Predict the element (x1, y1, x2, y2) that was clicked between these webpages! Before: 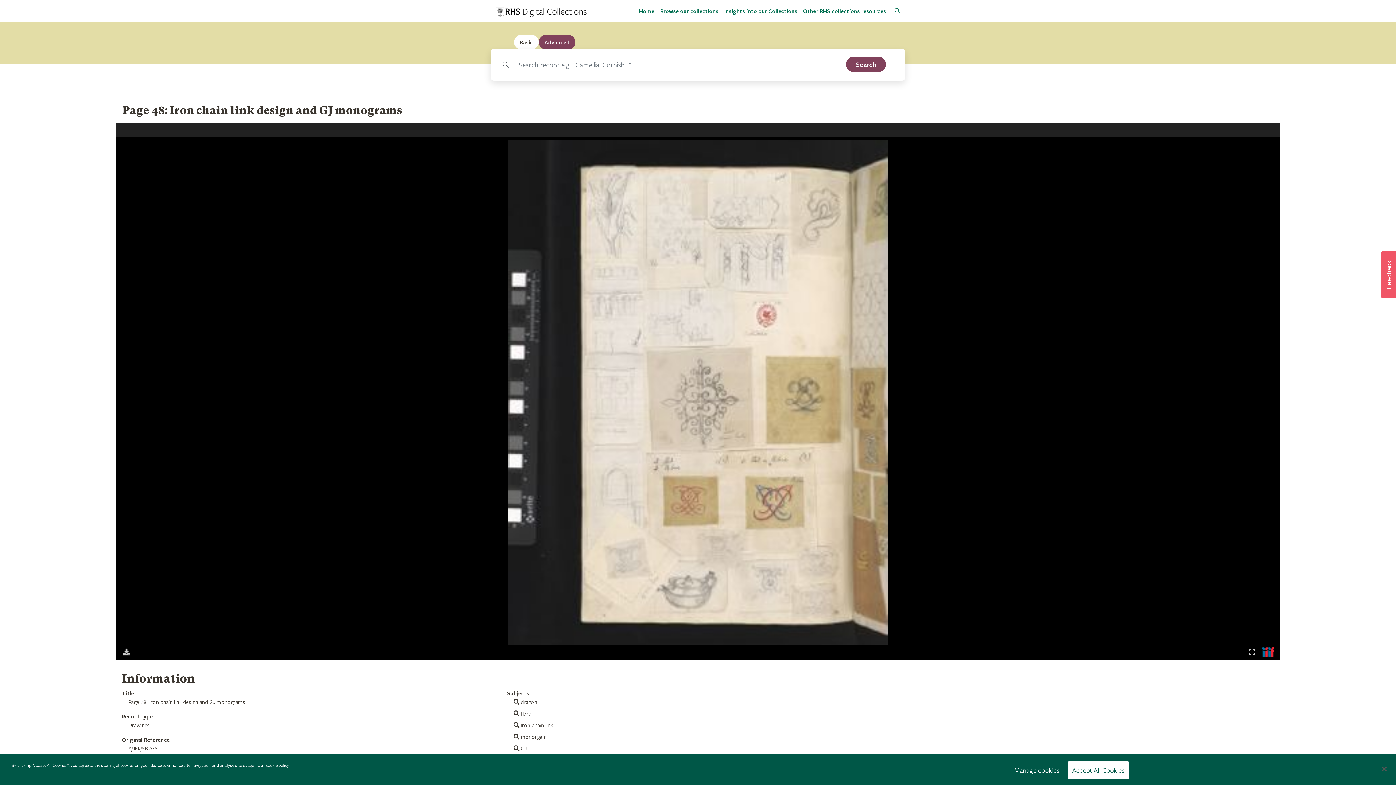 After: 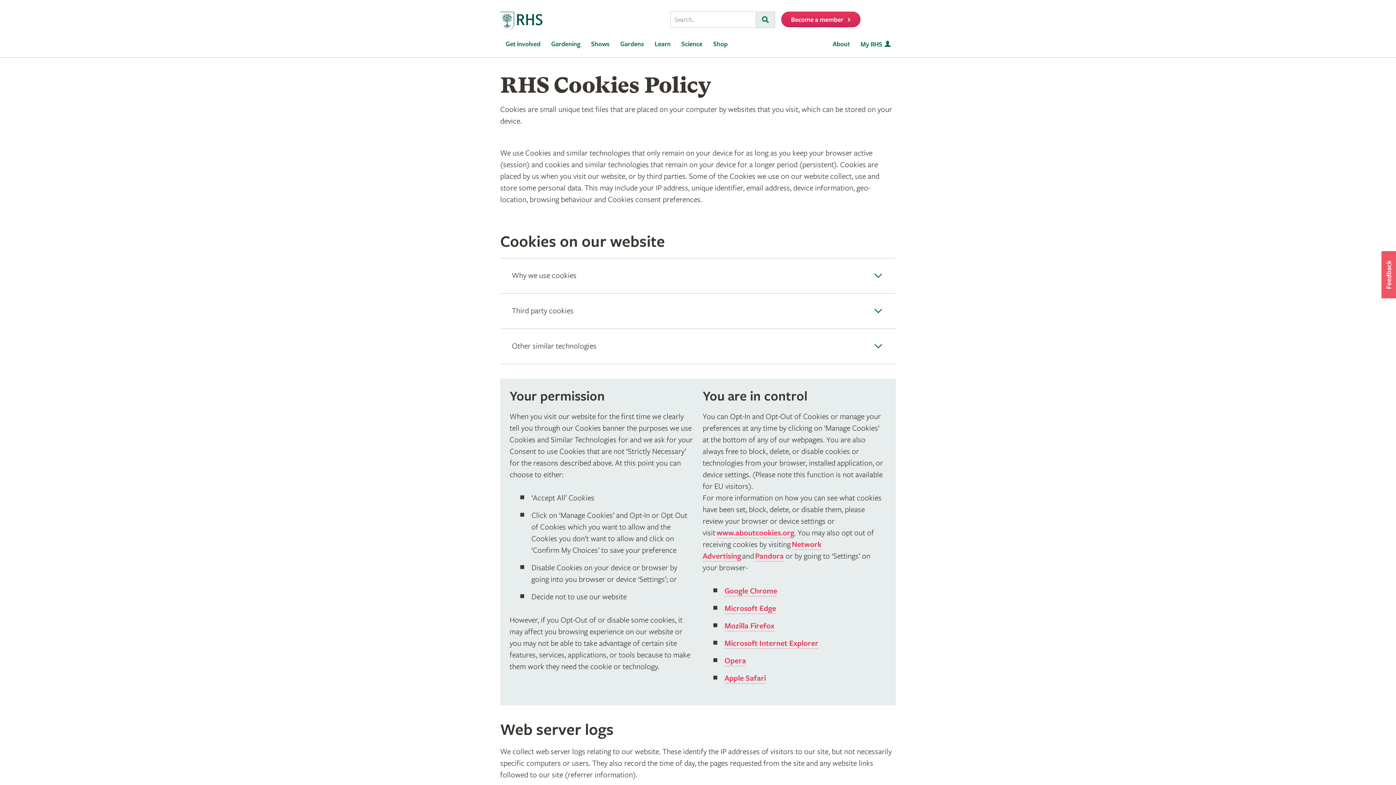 Action: bbox: (257, 762, 289, 768) label: More information about your privacy